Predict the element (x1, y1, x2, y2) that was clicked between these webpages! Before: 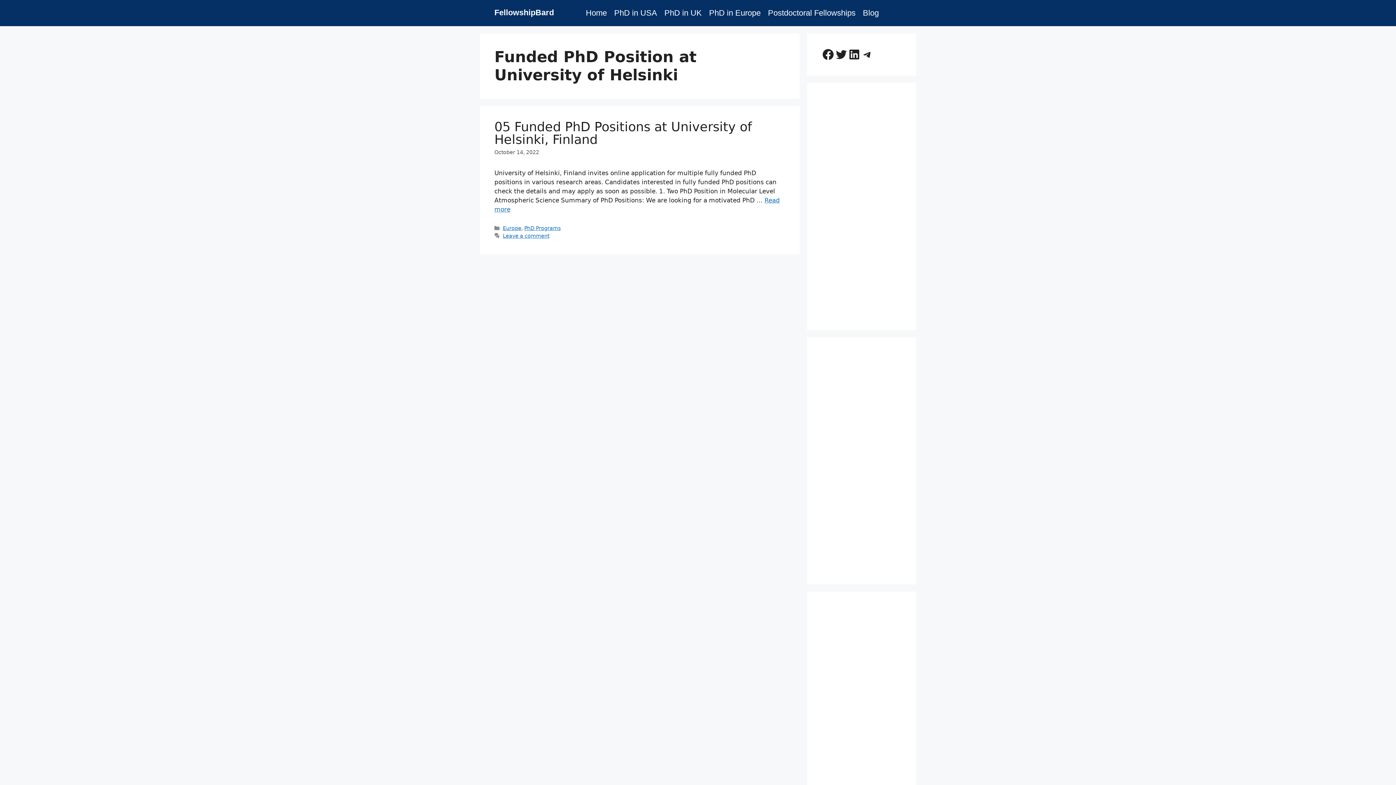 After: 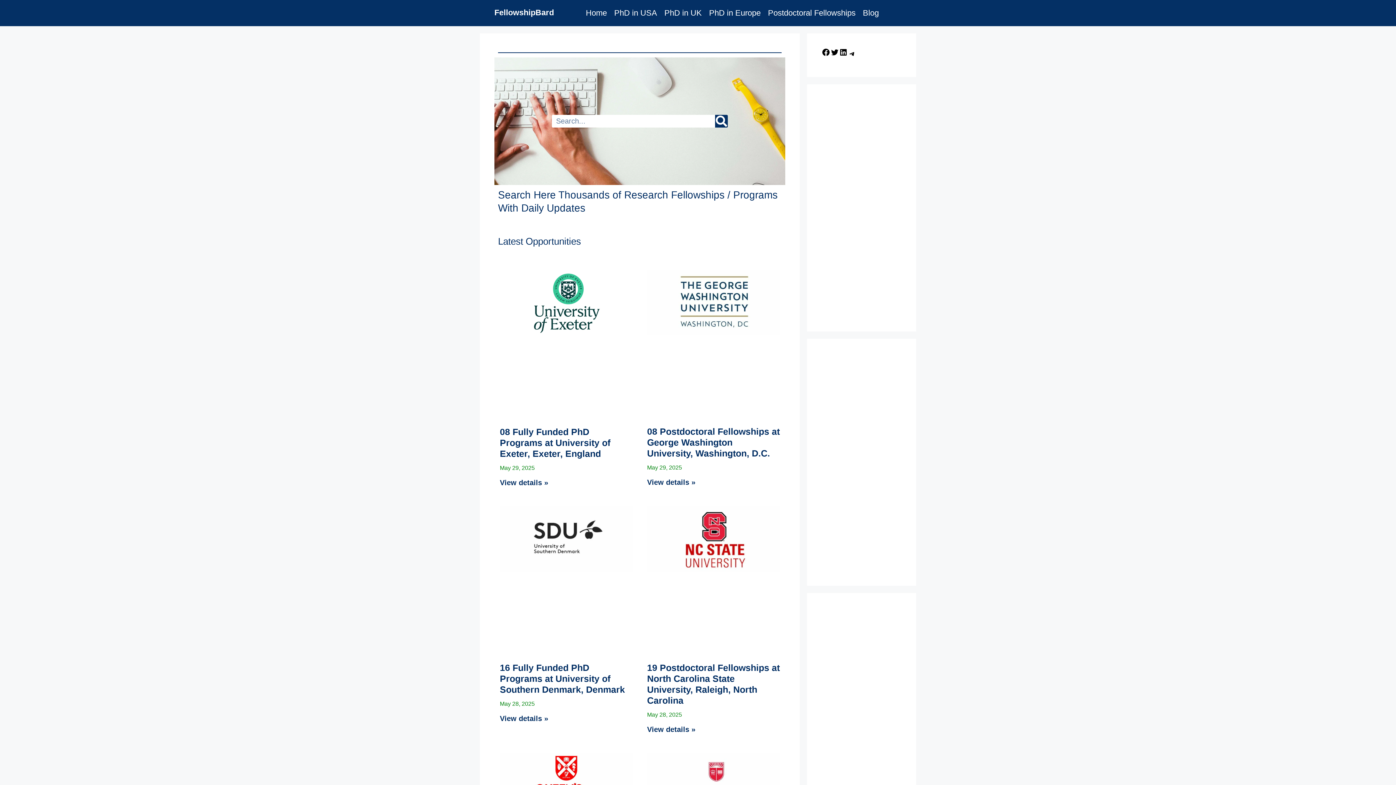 Action: bbox: (582, 3, 610, 22) label: Home